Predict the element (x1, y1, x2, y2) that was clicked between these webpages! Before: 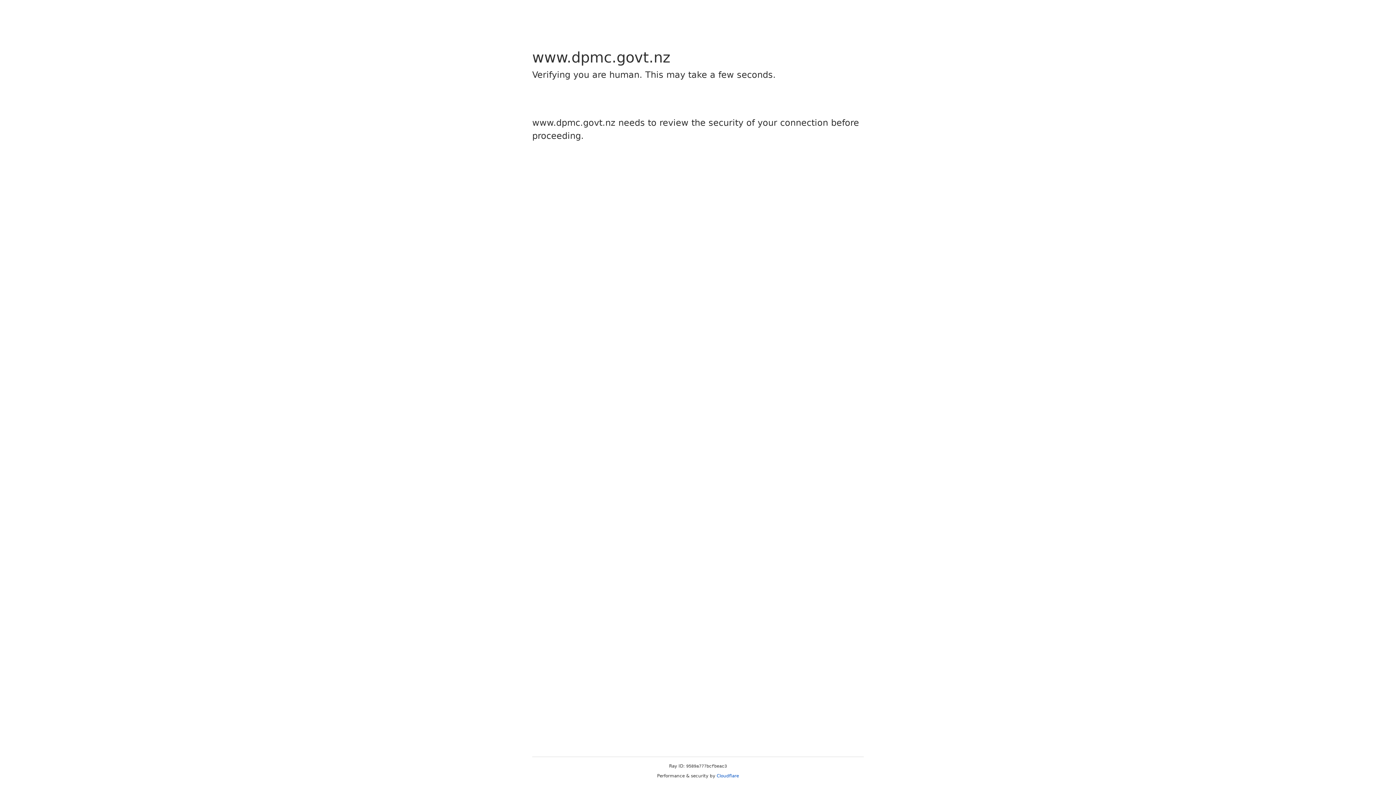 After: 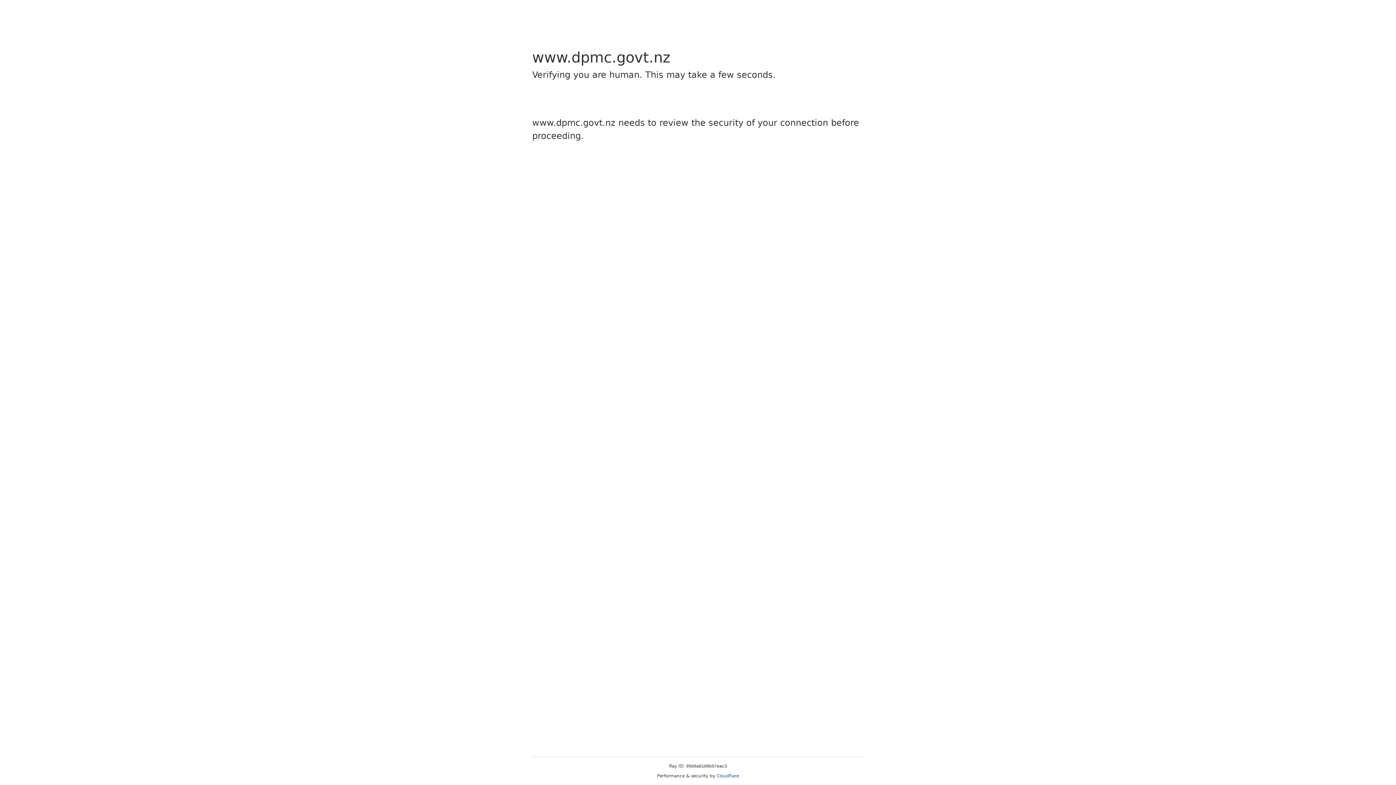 Action: label: Cloudflare bbox: (716, 773, 739, 778)